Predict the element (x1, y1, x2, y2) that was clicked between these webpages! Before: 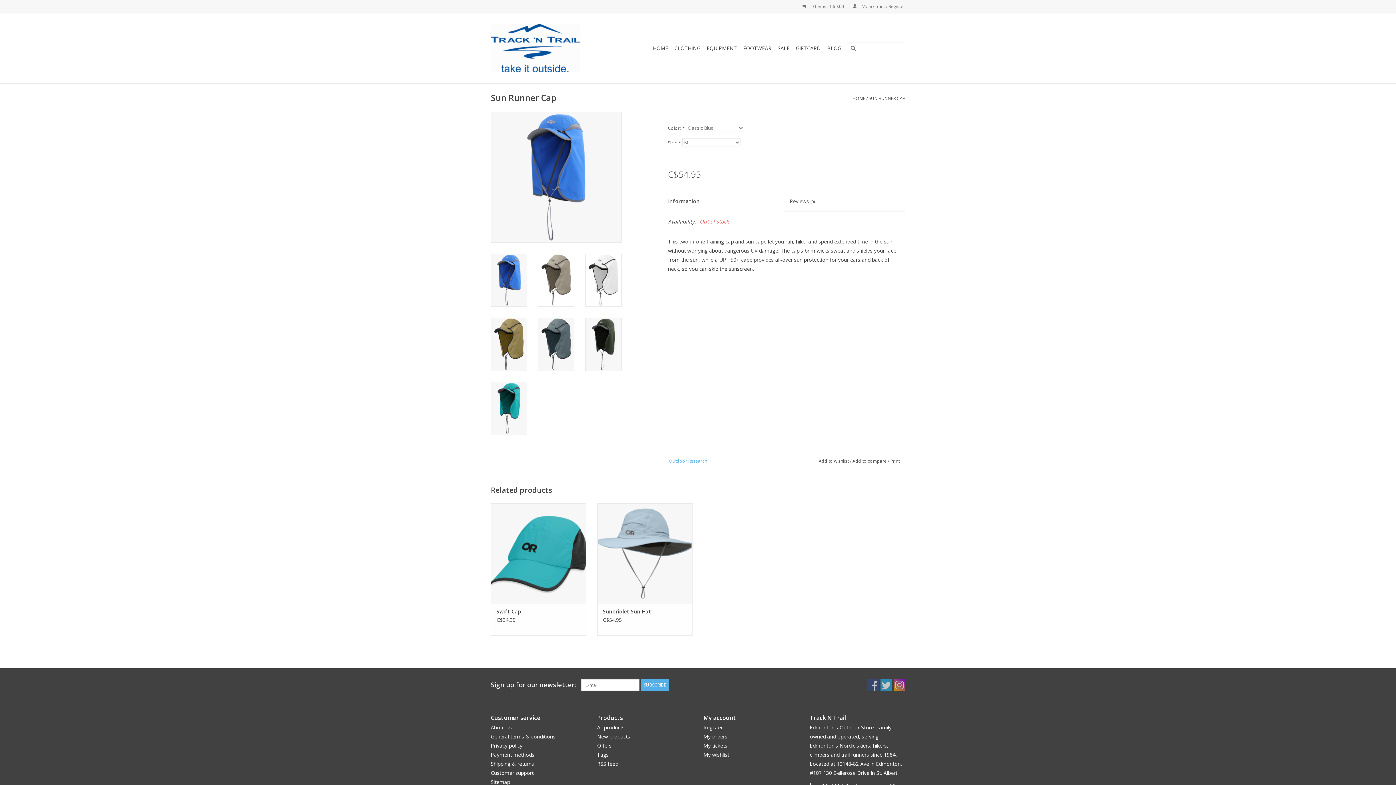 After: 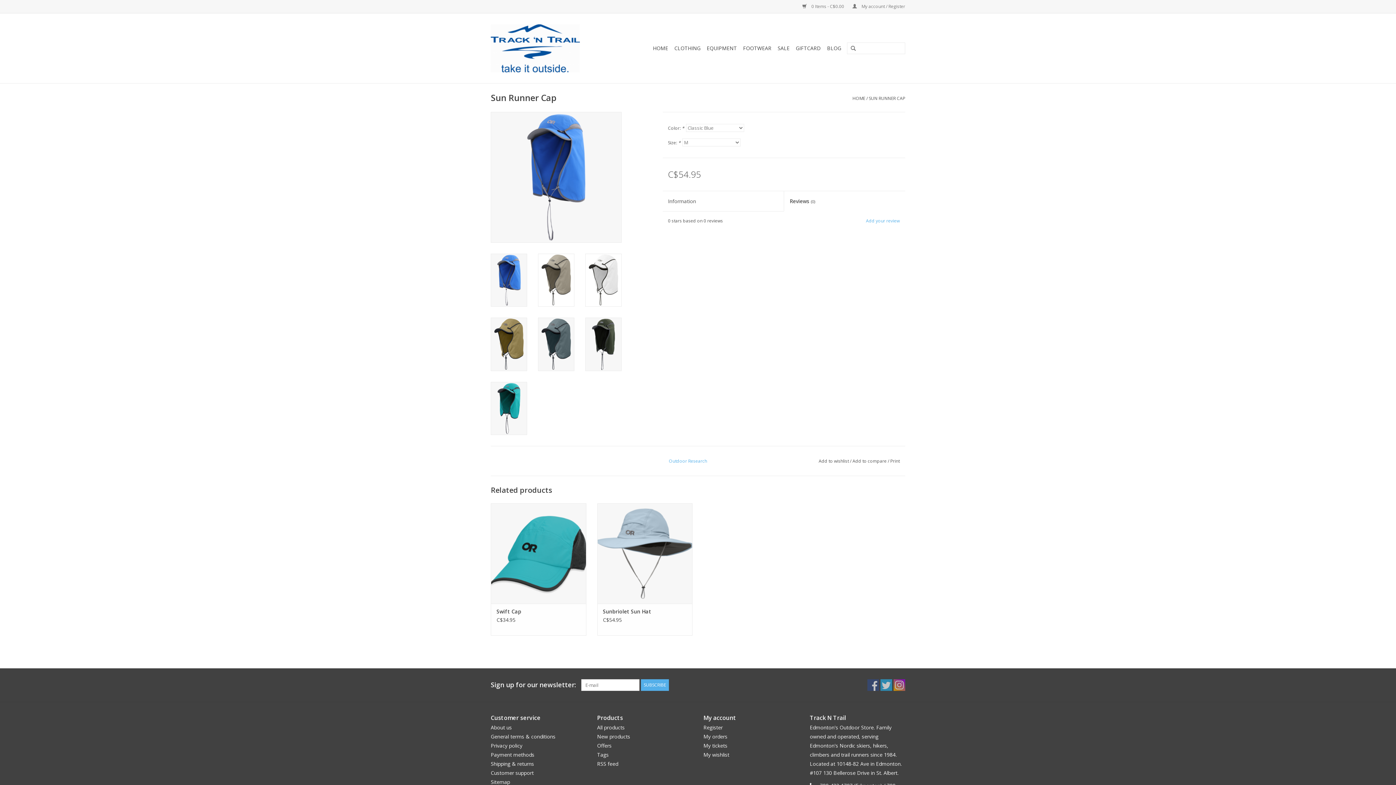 Action: bbox: (784, 191, 905, 211) label: Reviews (0)